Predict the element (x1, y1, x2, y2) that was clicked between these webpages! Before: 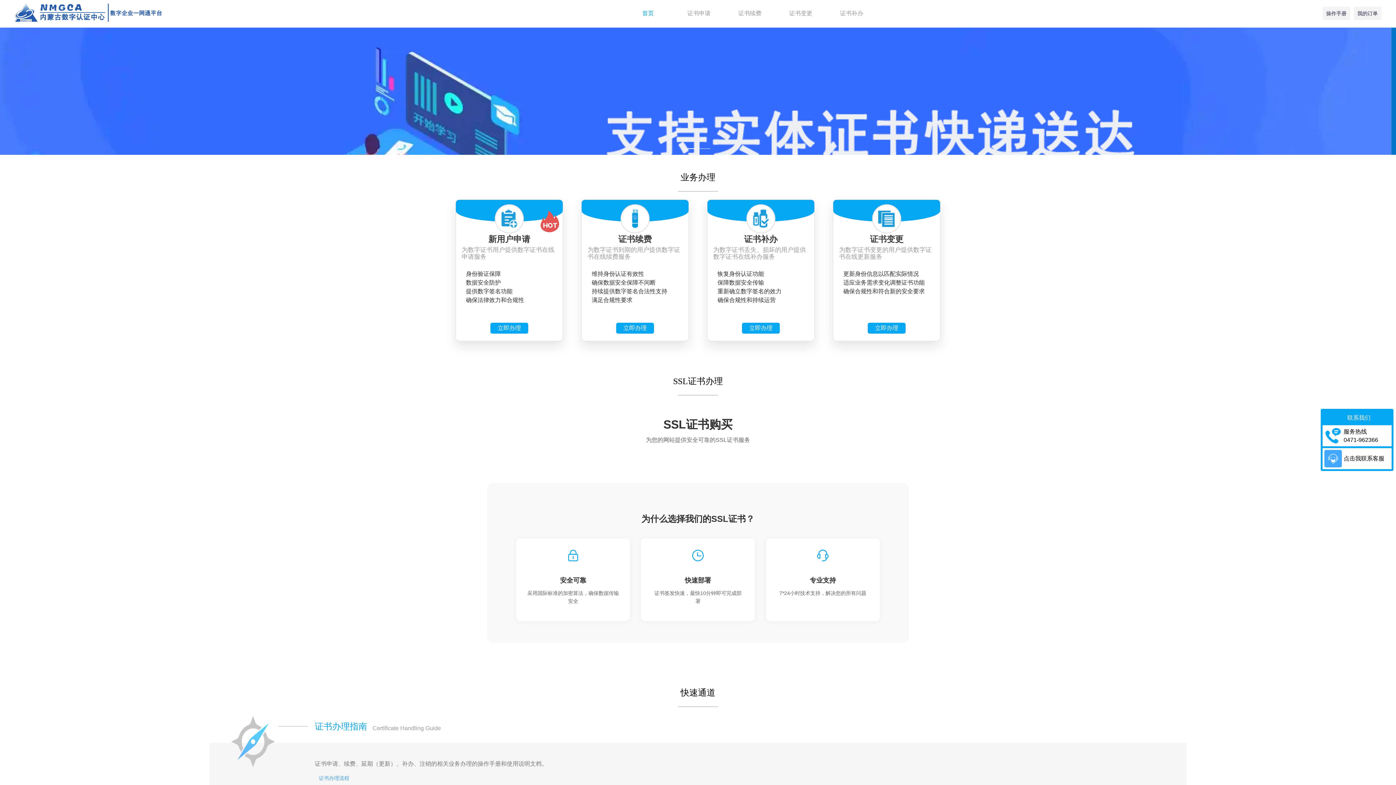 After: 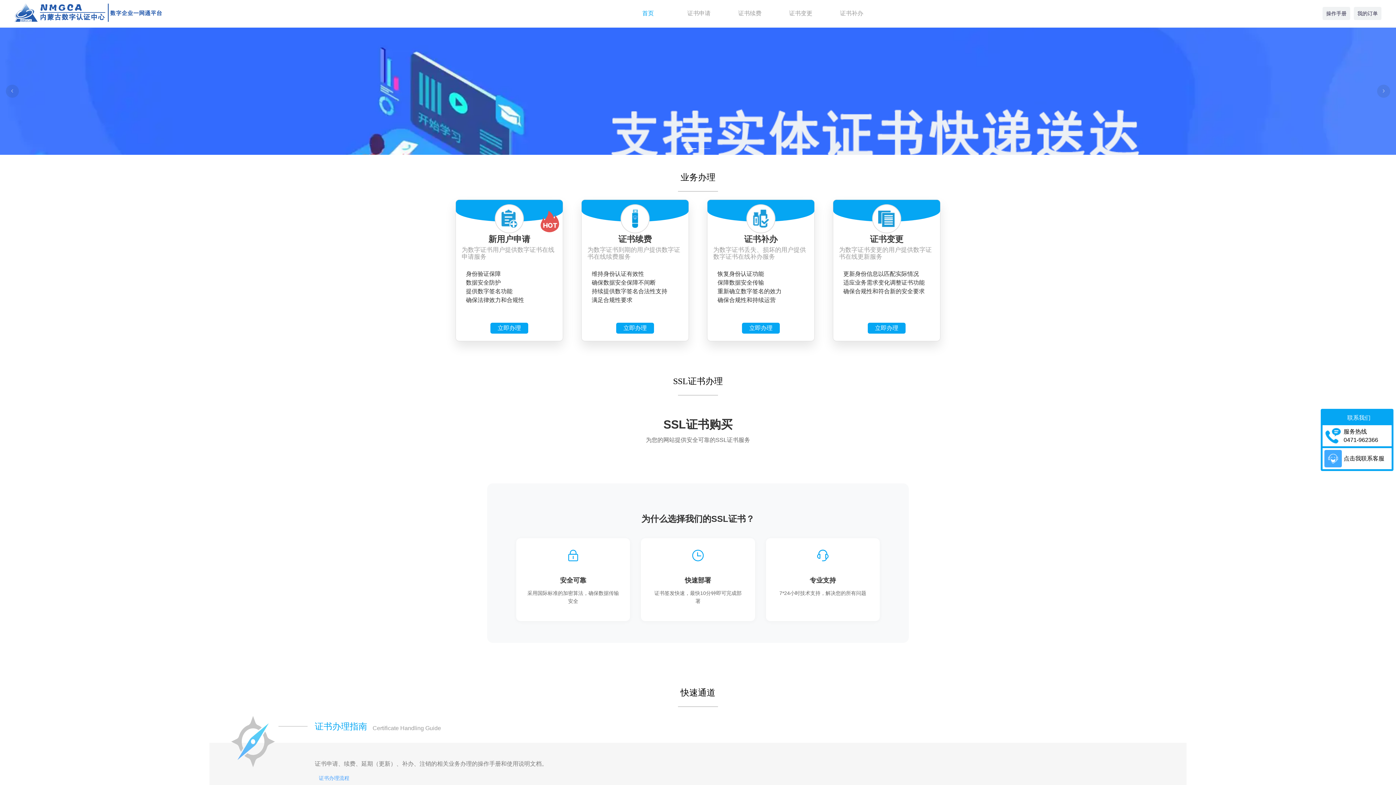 Action: bbox: (685, 148, 696, 149)